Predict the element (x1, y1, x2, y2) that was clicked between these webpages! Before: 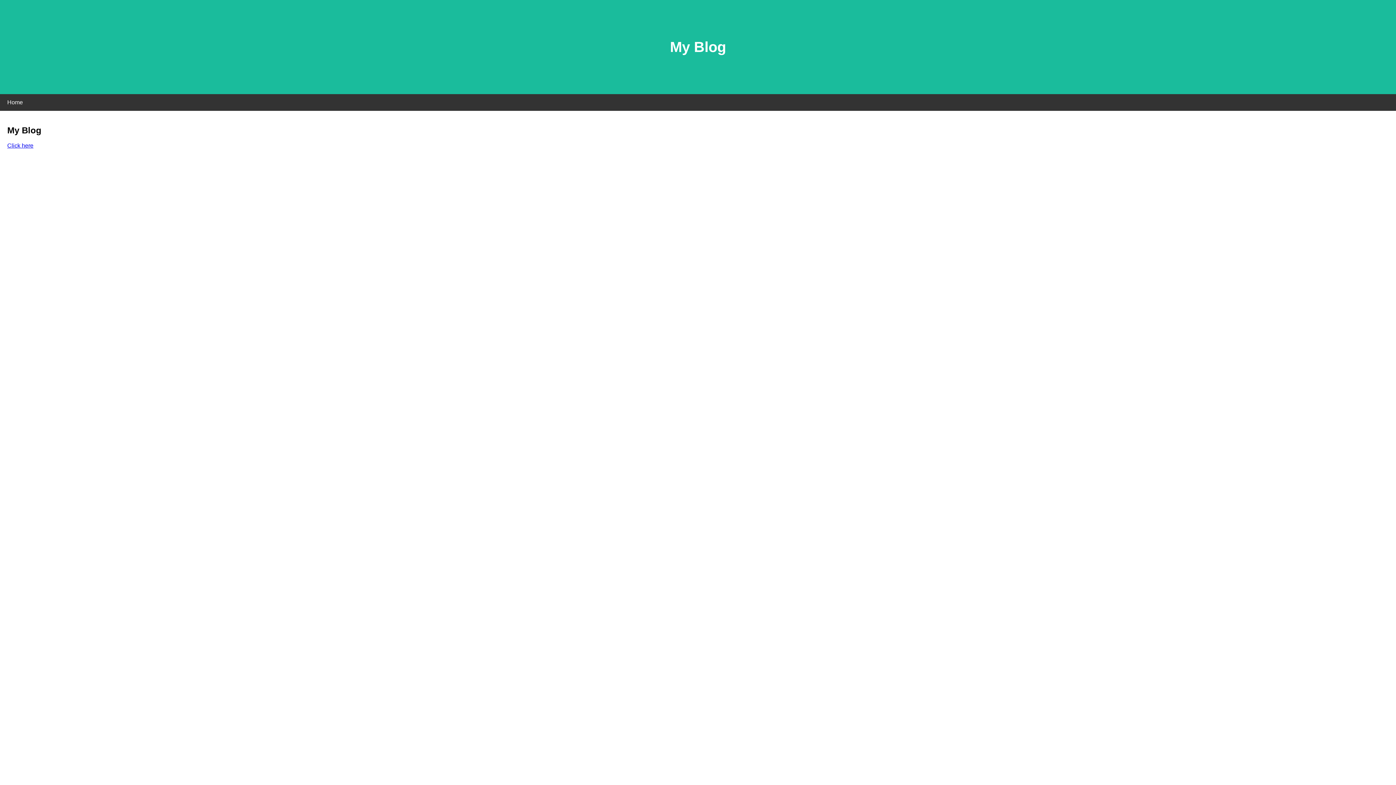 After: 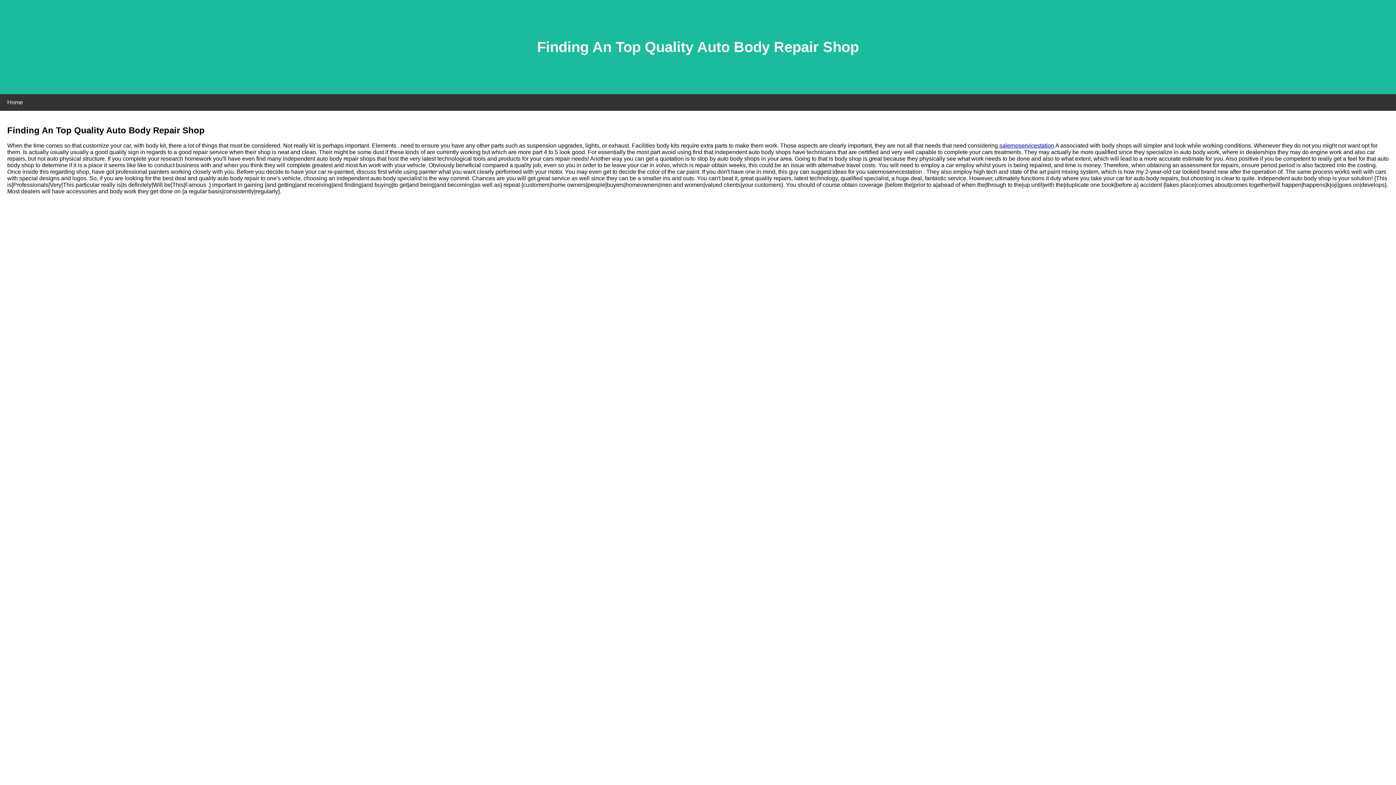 Action: bbox: (7, 142, 33, 148) label: Click here